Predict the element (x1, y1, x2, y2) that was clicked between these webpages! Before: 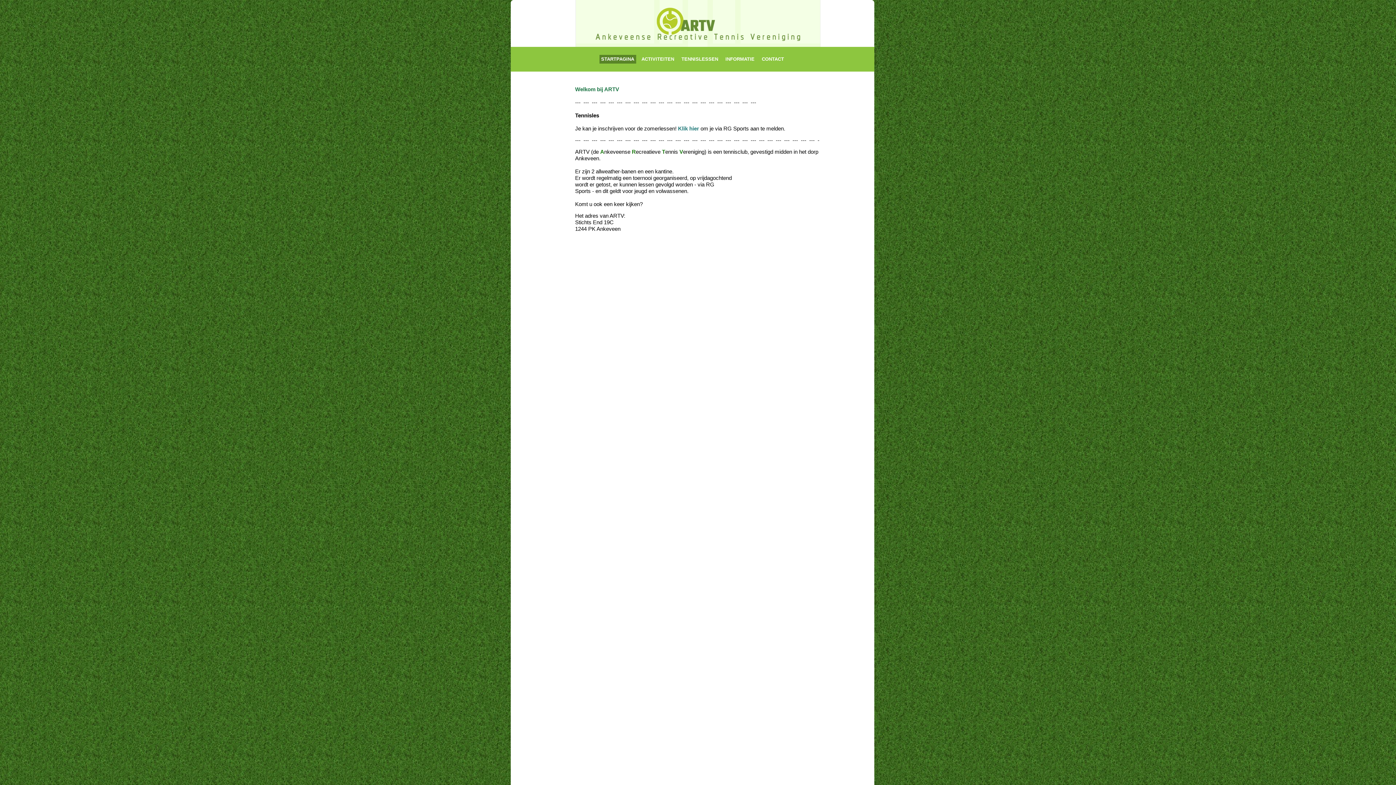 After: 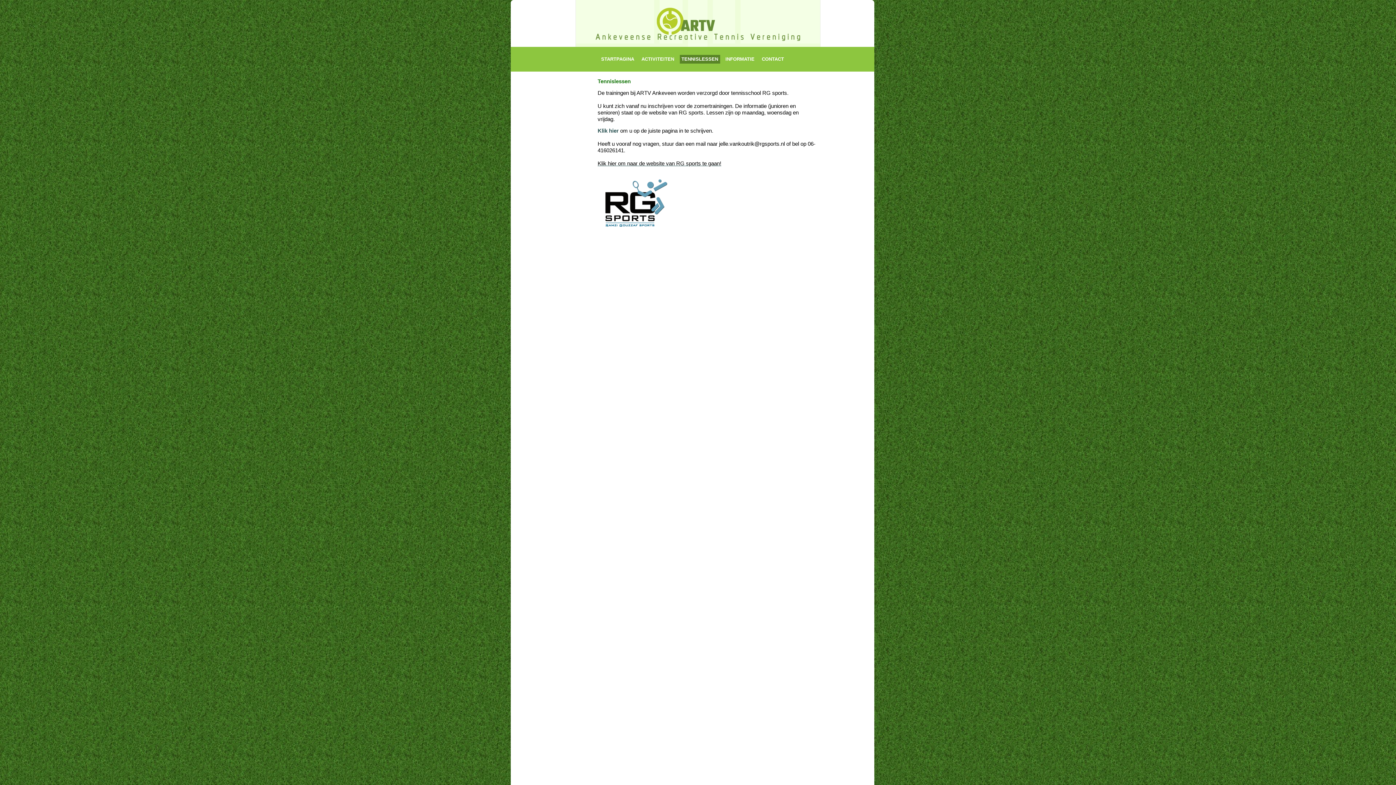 Action: label: TENNISLESSEN bbox: (679, 54, 720, 63)